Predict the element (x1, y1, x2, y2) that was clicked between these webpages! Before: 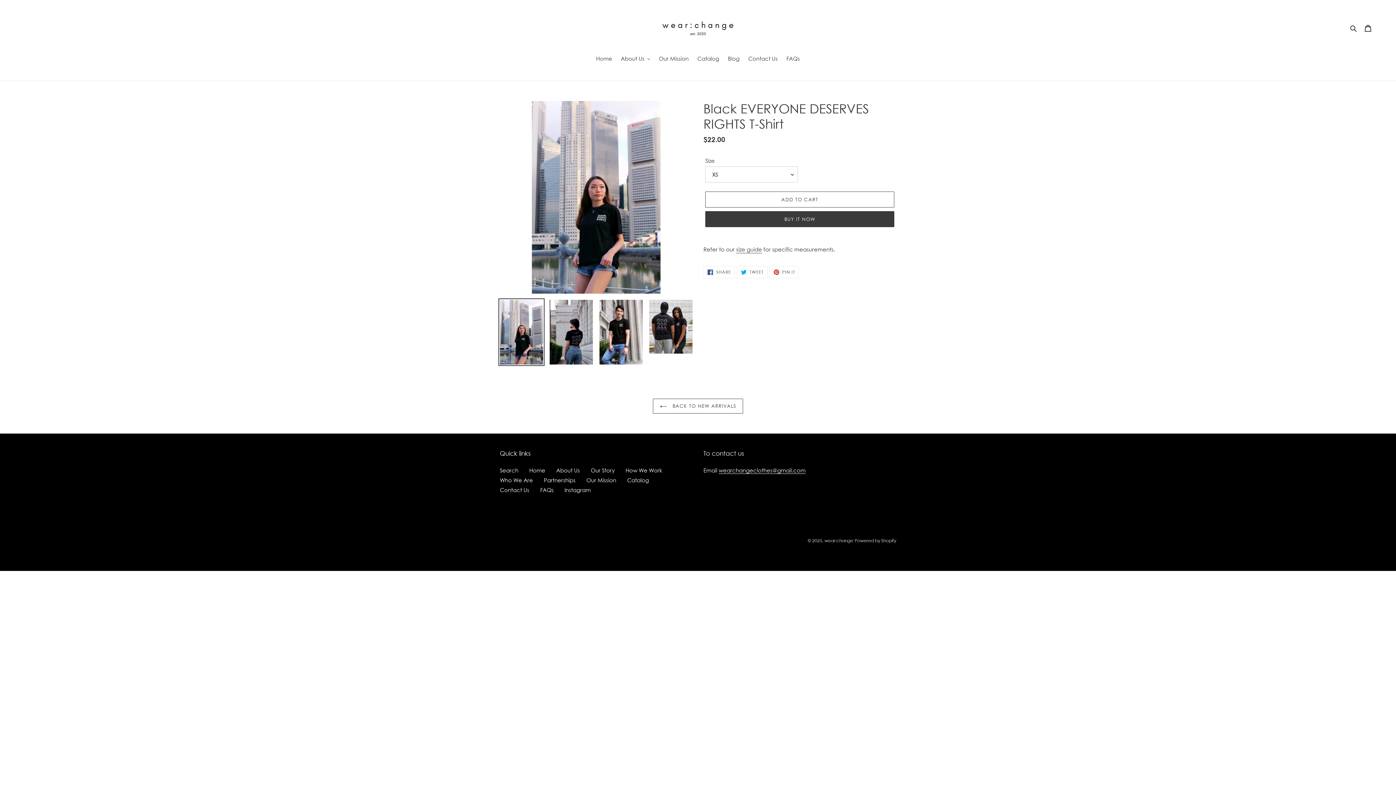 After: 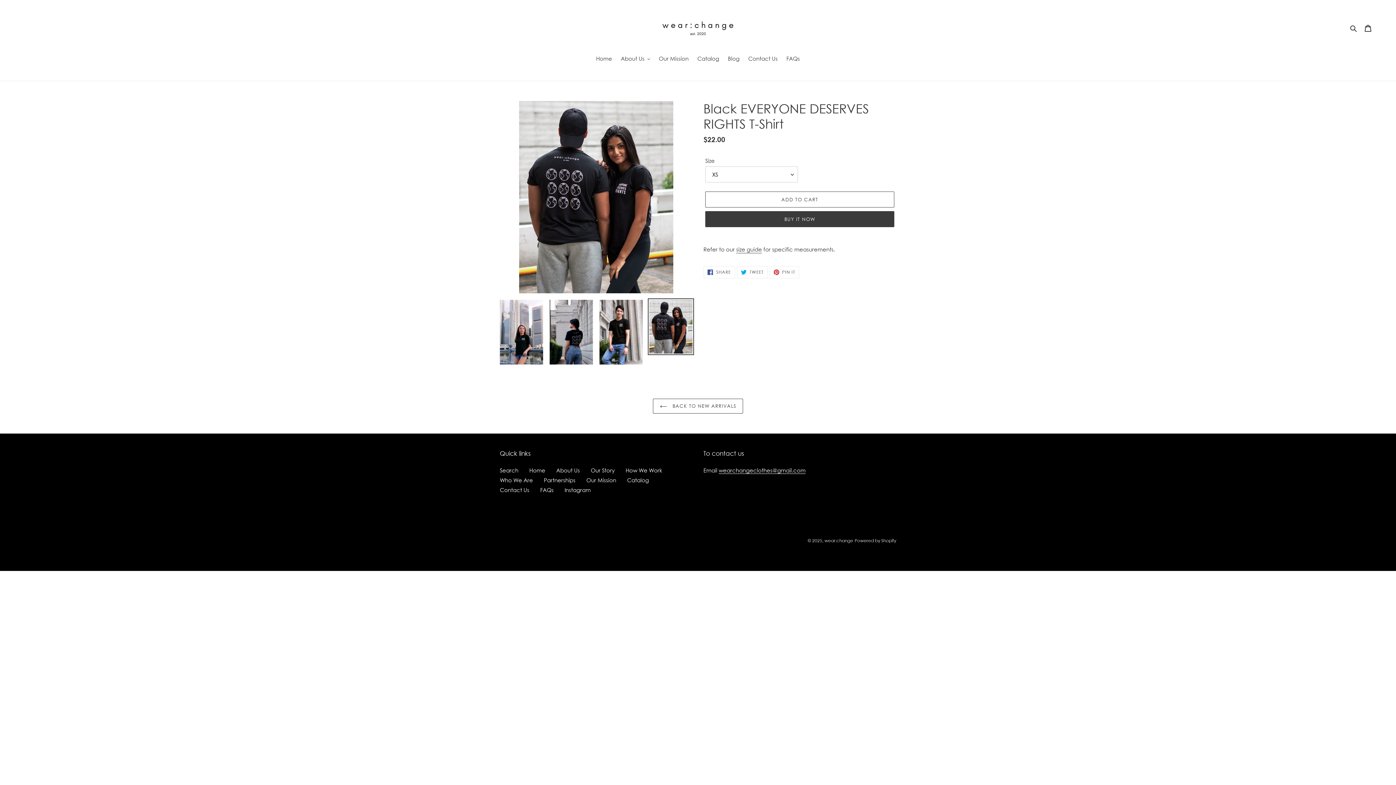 Action: bbox: (648, 298, 694, 355)